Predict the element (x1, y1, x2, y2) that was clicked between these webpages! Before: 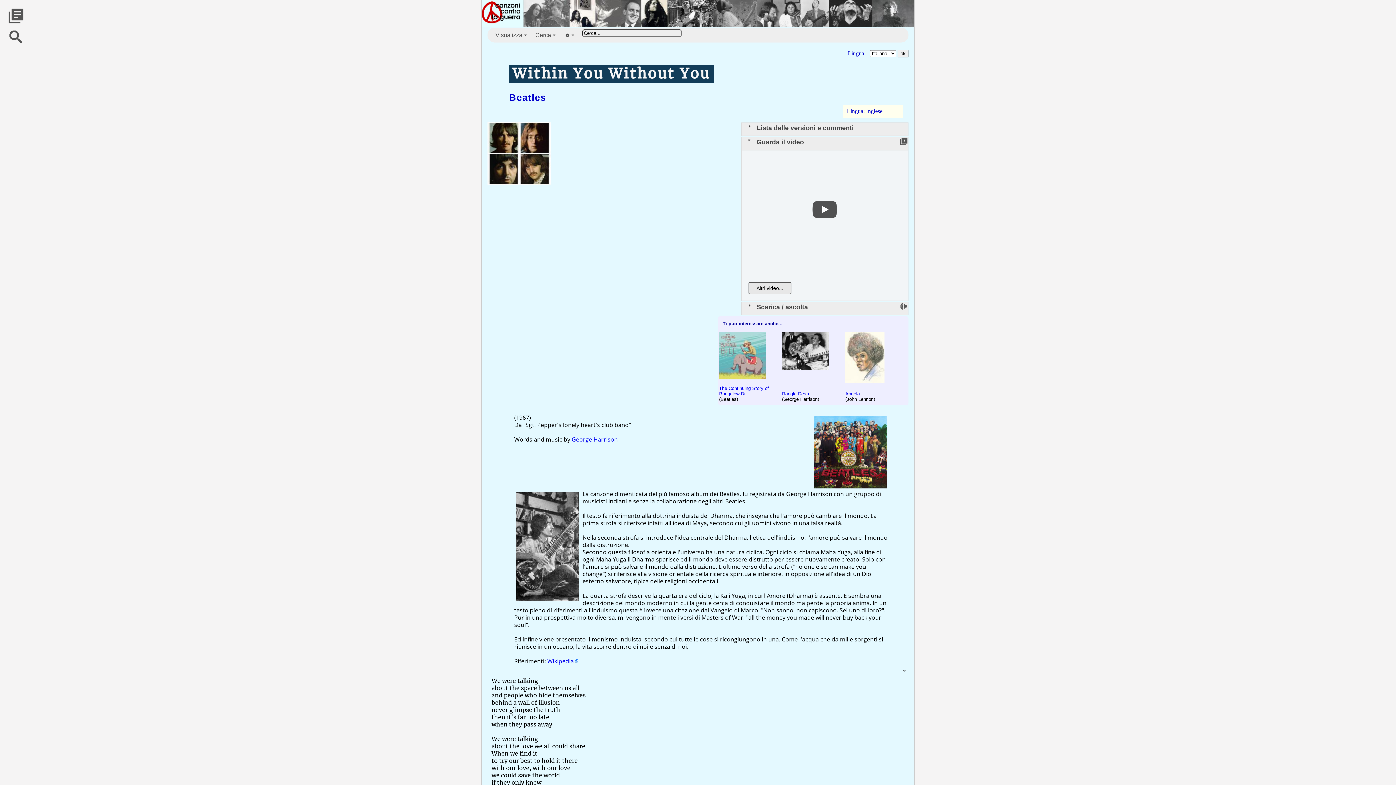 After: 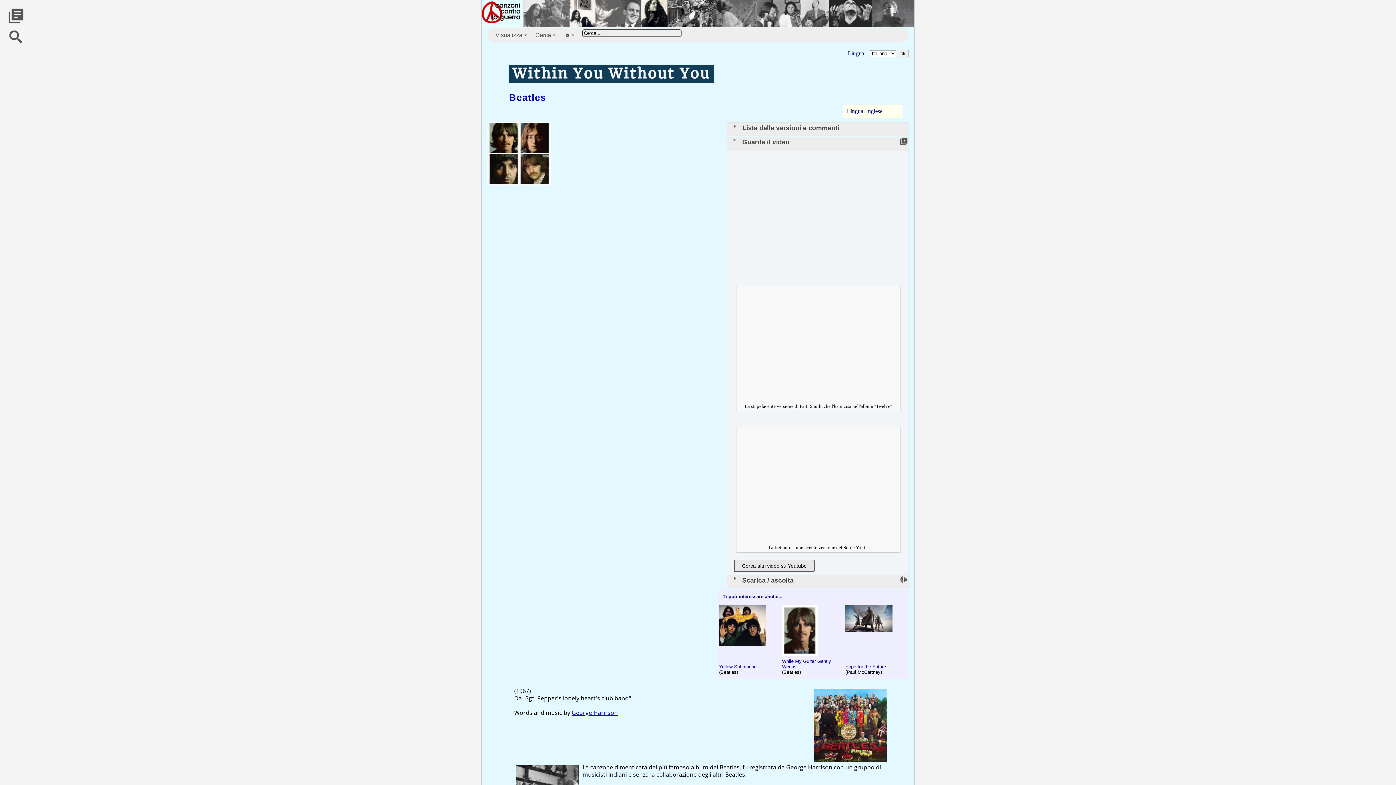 Action: label: Altri video... bbox: (748, 282, 791, 294)